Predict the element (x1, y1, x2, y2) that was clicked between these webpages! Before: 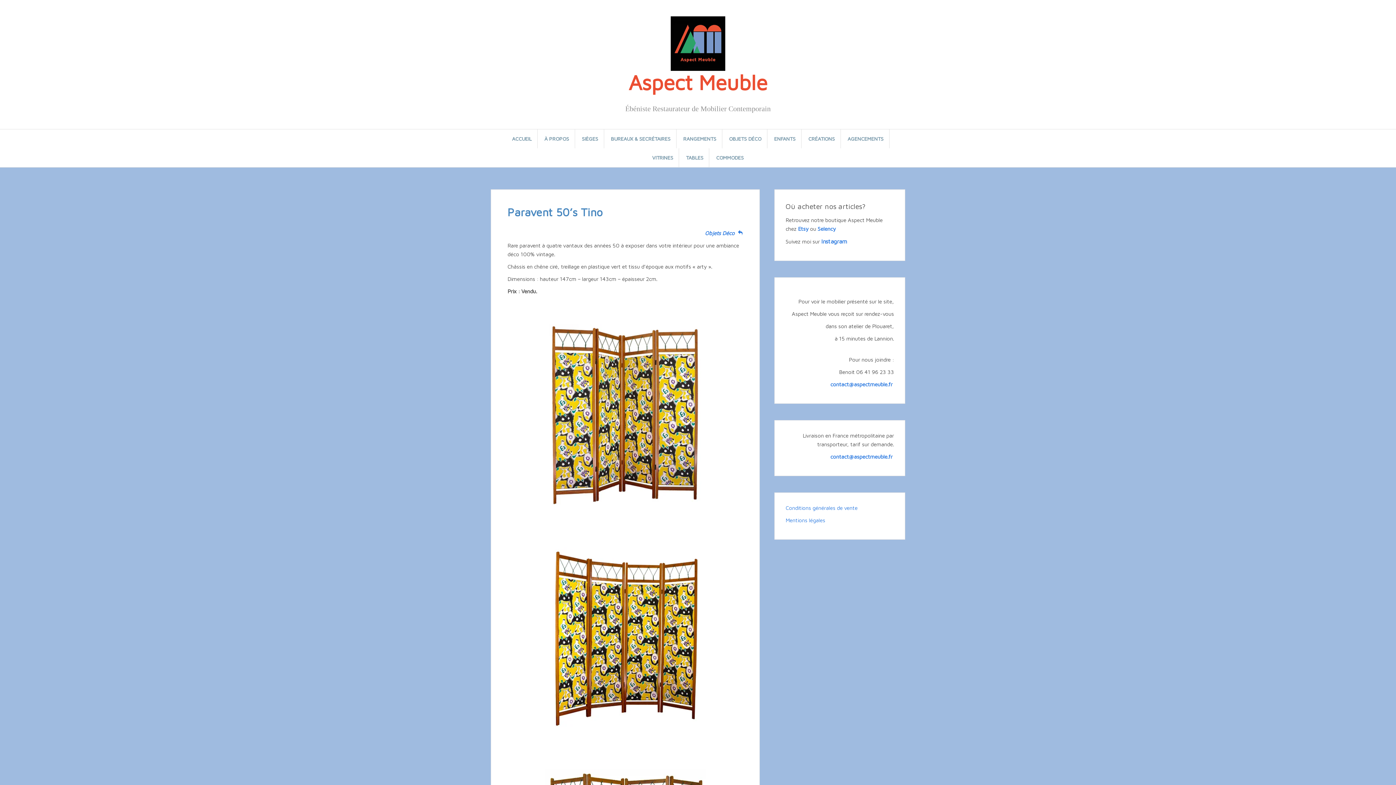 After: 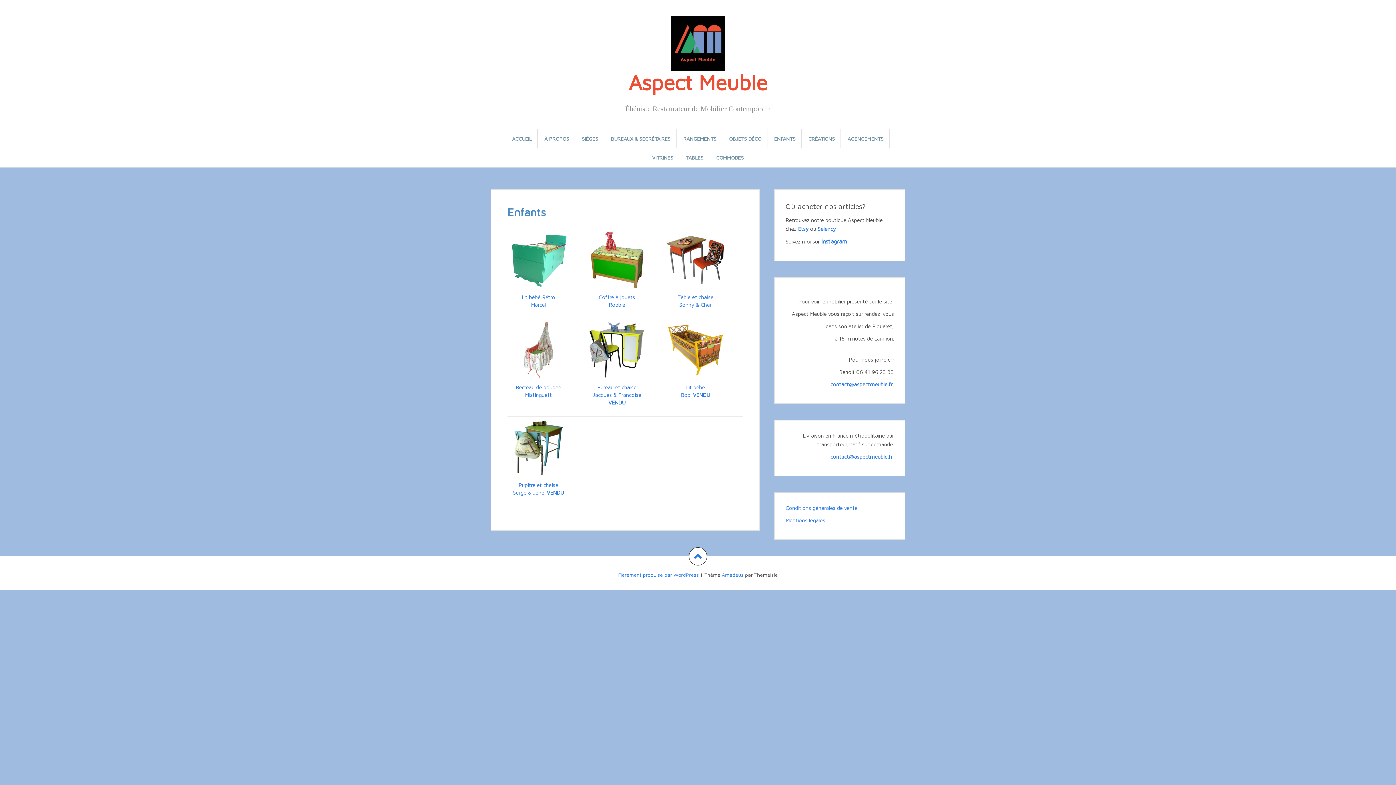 Action: label: ENFANTS bbox: (774, 134, 795, 142)